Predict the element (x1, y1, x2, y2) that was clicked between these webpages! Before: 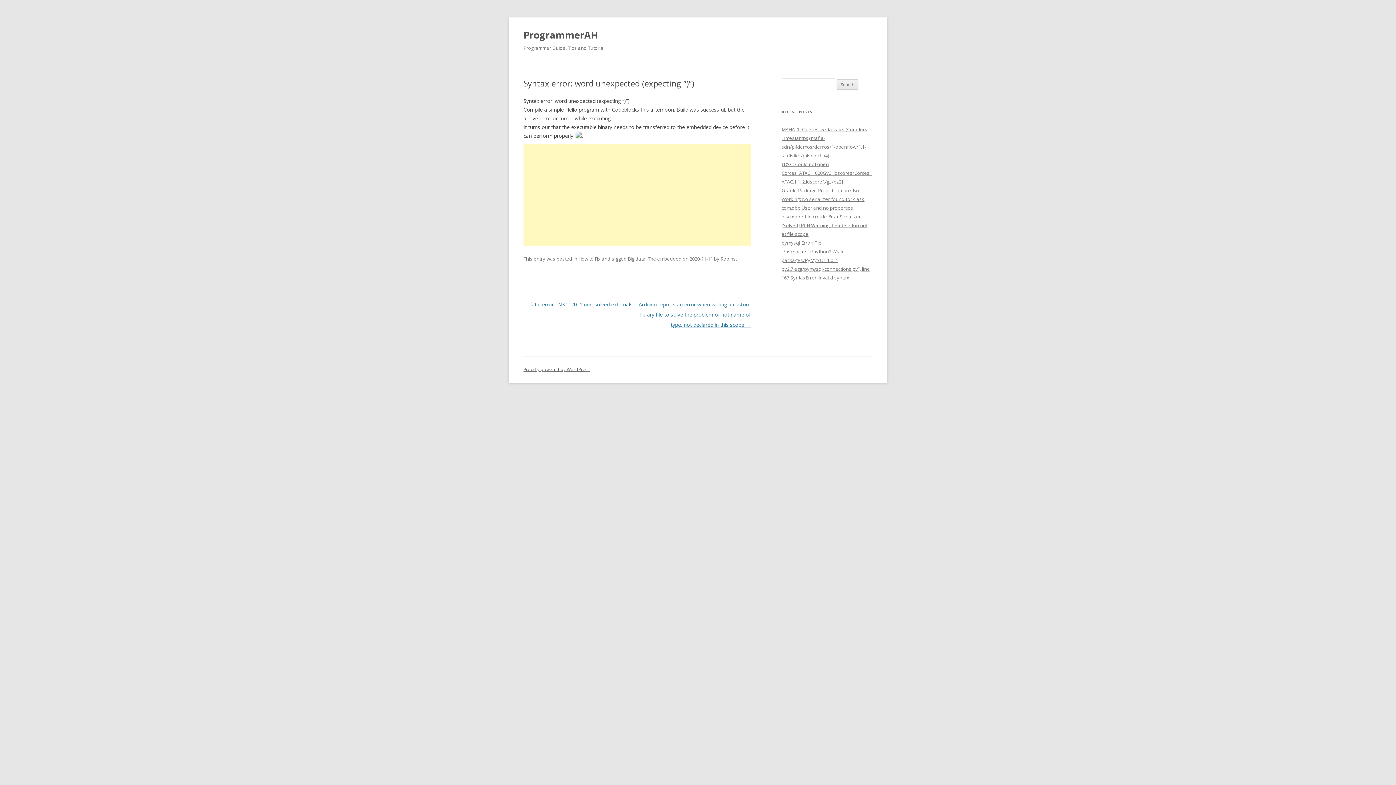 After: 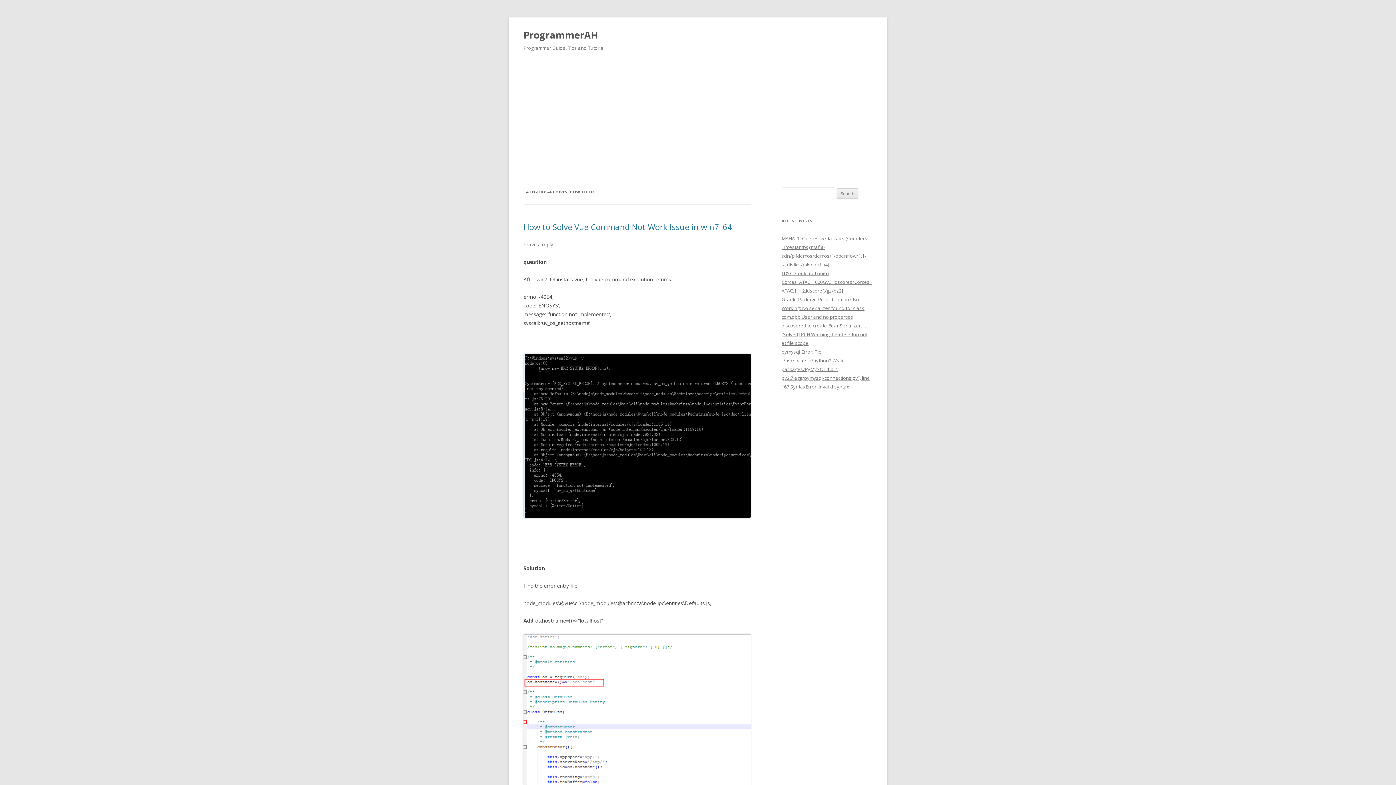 Action: bbox: (578, 255, 600, 262) label: How to Fix